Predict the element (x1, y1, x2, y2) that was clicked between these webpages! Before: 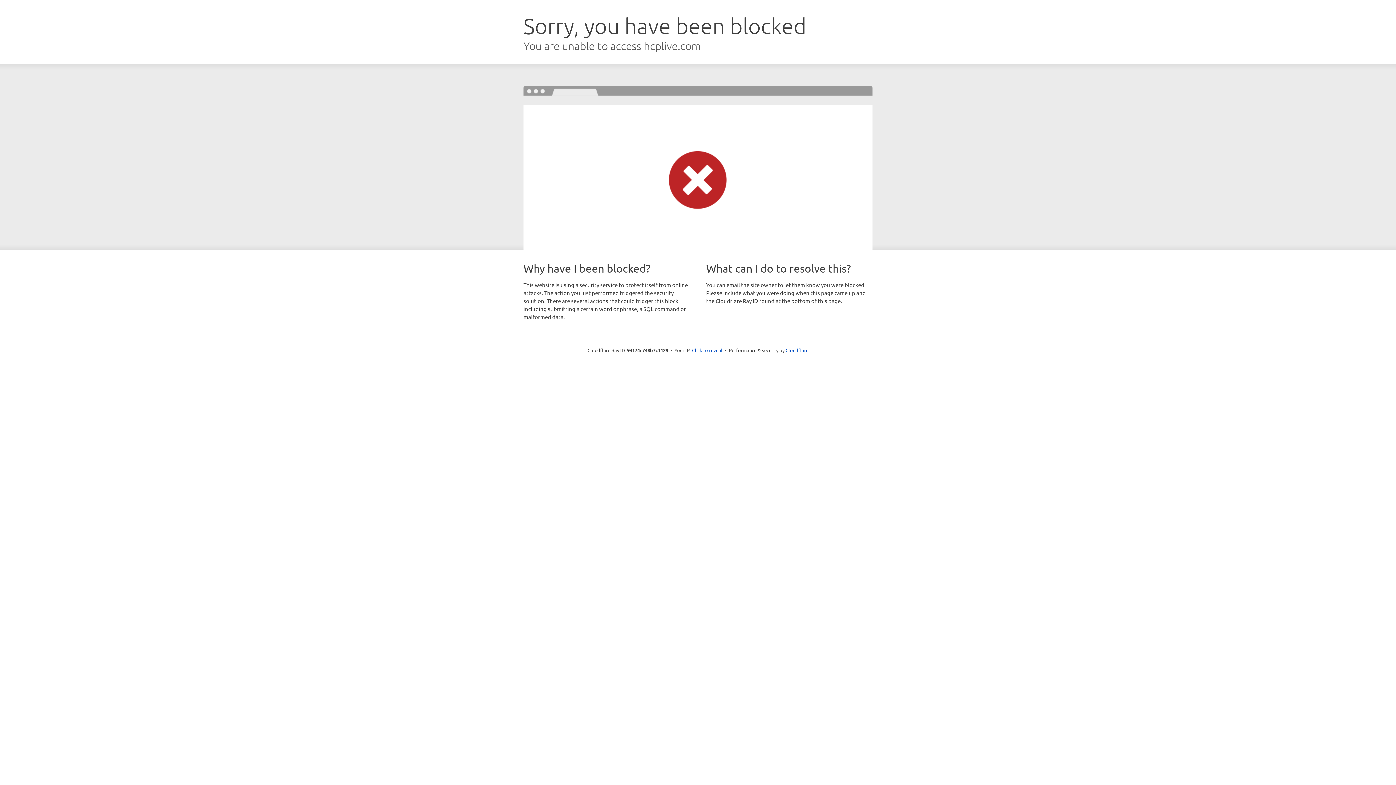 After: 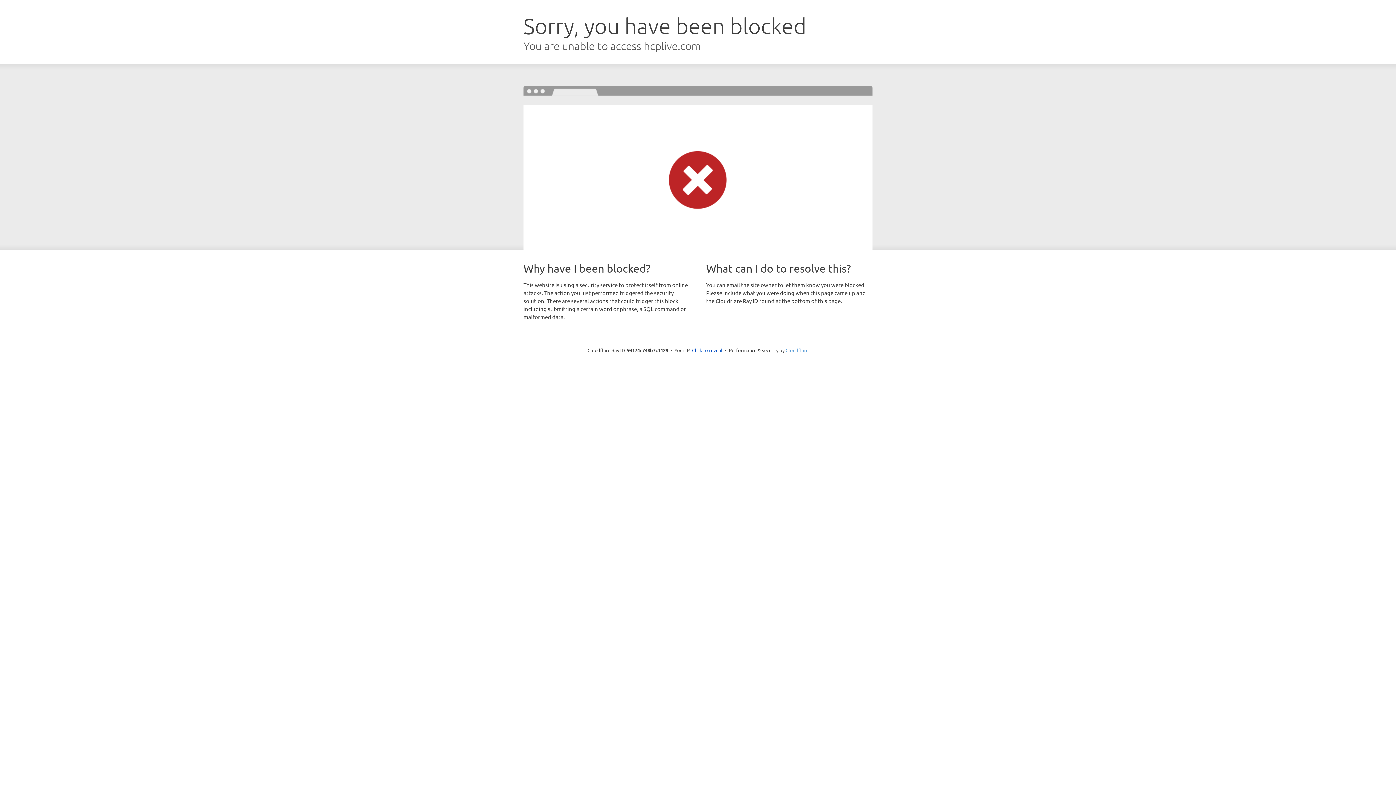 Action: bbox: (785, 347, 808, 353) label: Cloudflare